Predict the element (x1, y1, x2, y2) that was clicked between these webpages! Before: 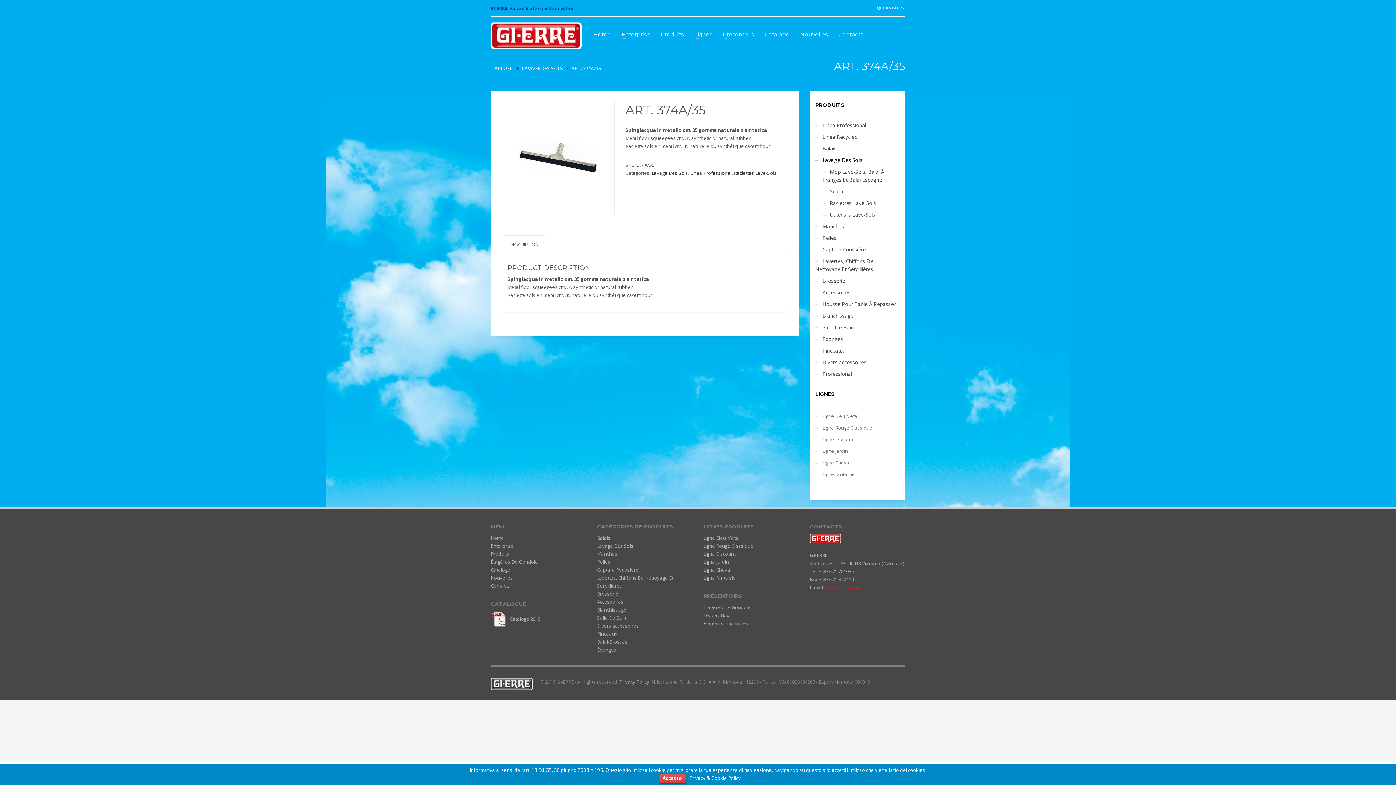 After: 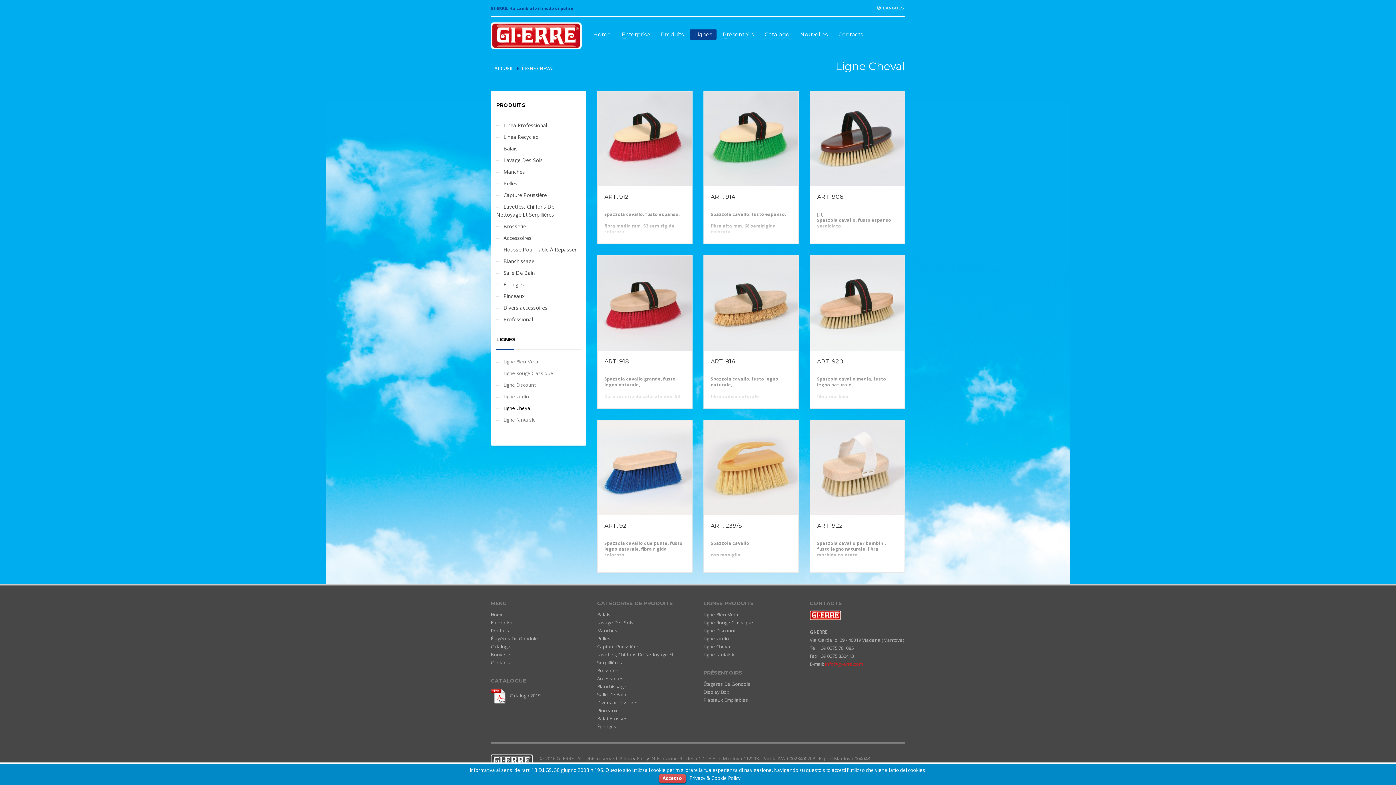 Action: label: Ligne Cheval bbox: (815, 457, 900, 468)